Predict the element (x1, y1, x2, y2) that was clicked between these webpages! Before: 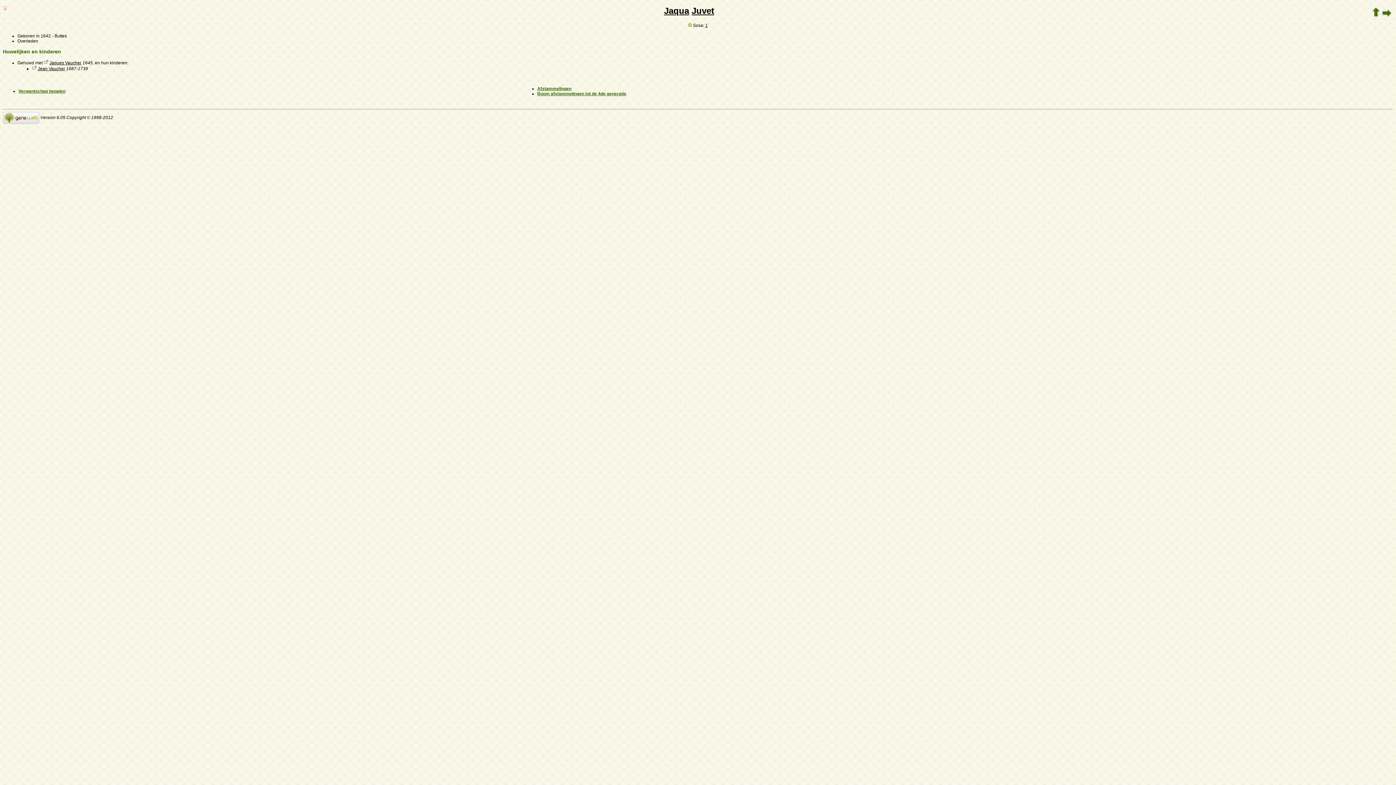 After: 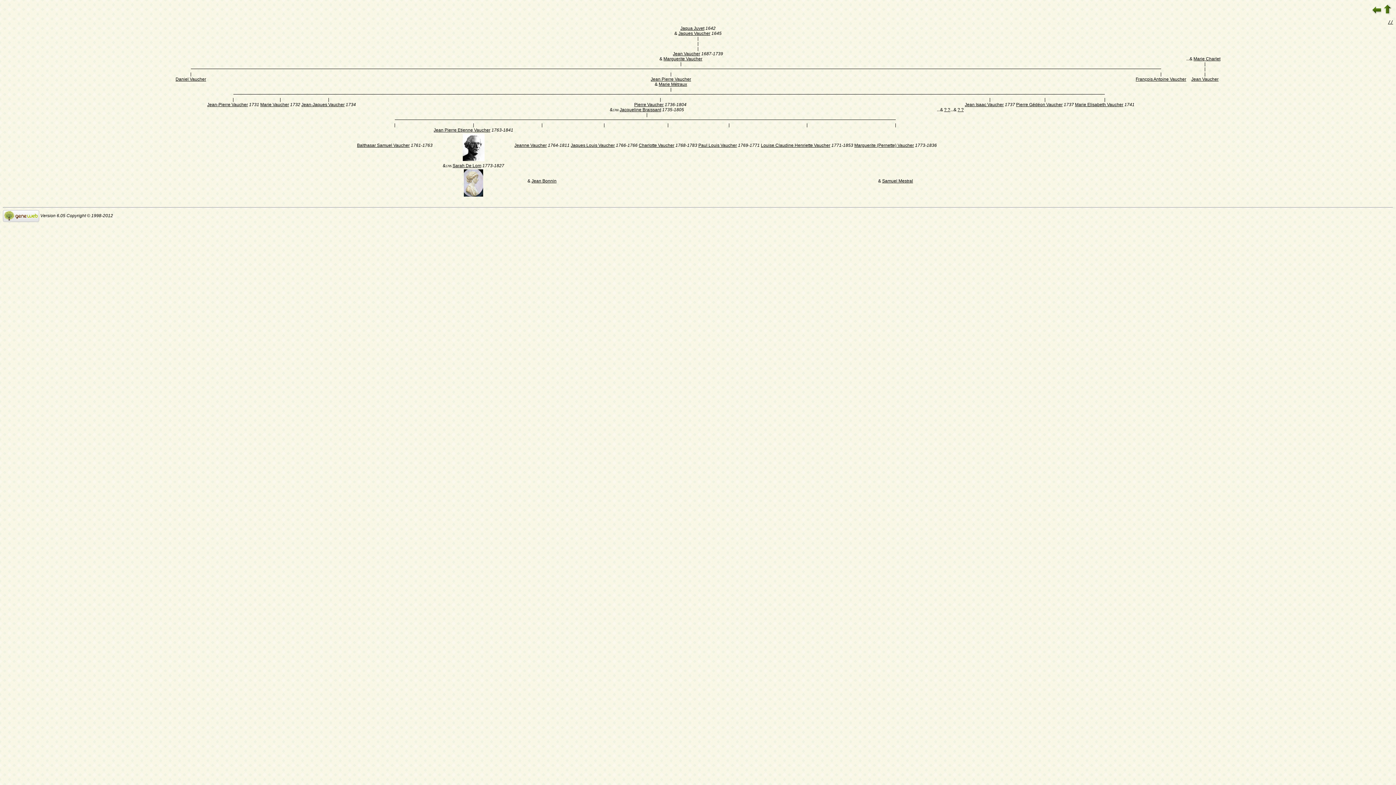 Action: bbox: (537, 91, 626, 96) label: Boom afstammelingen tot de 4de generatie